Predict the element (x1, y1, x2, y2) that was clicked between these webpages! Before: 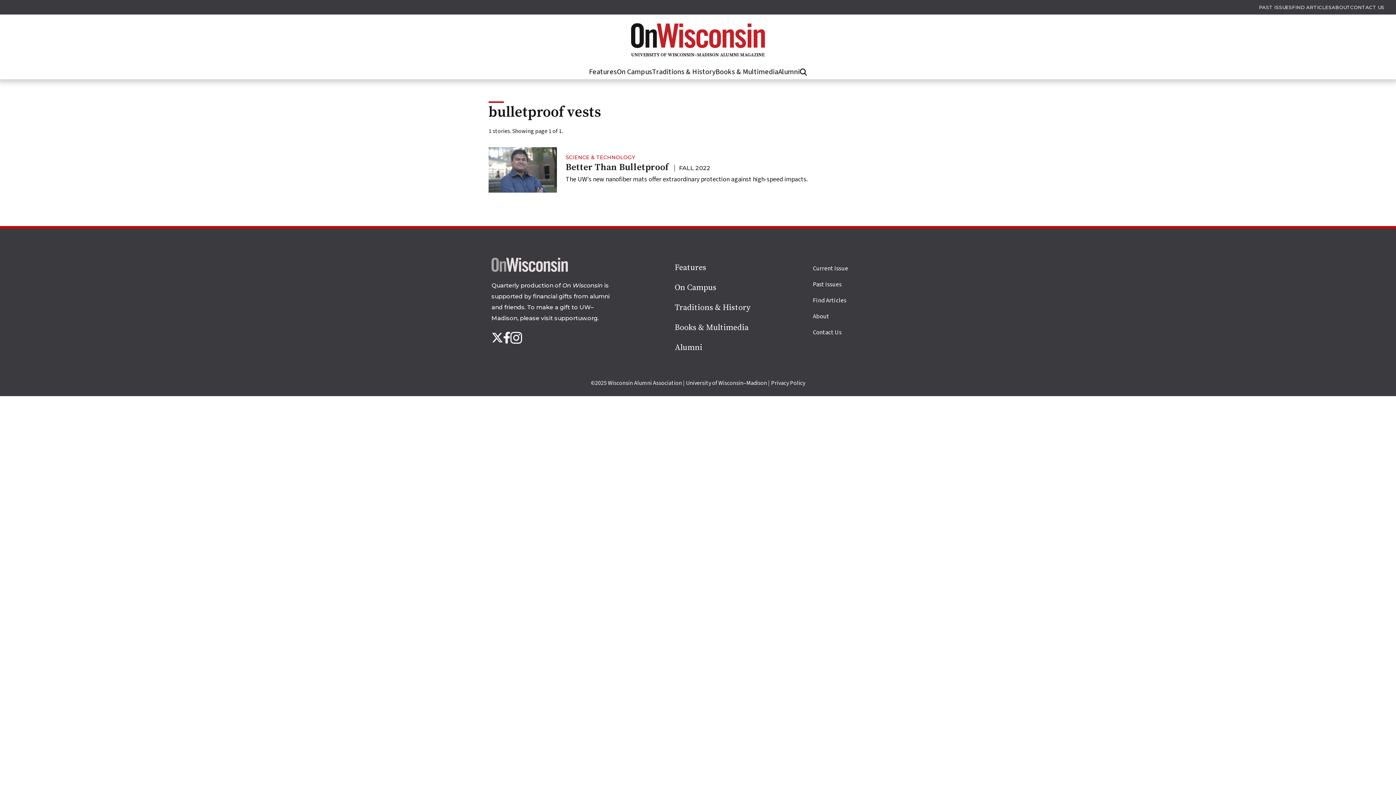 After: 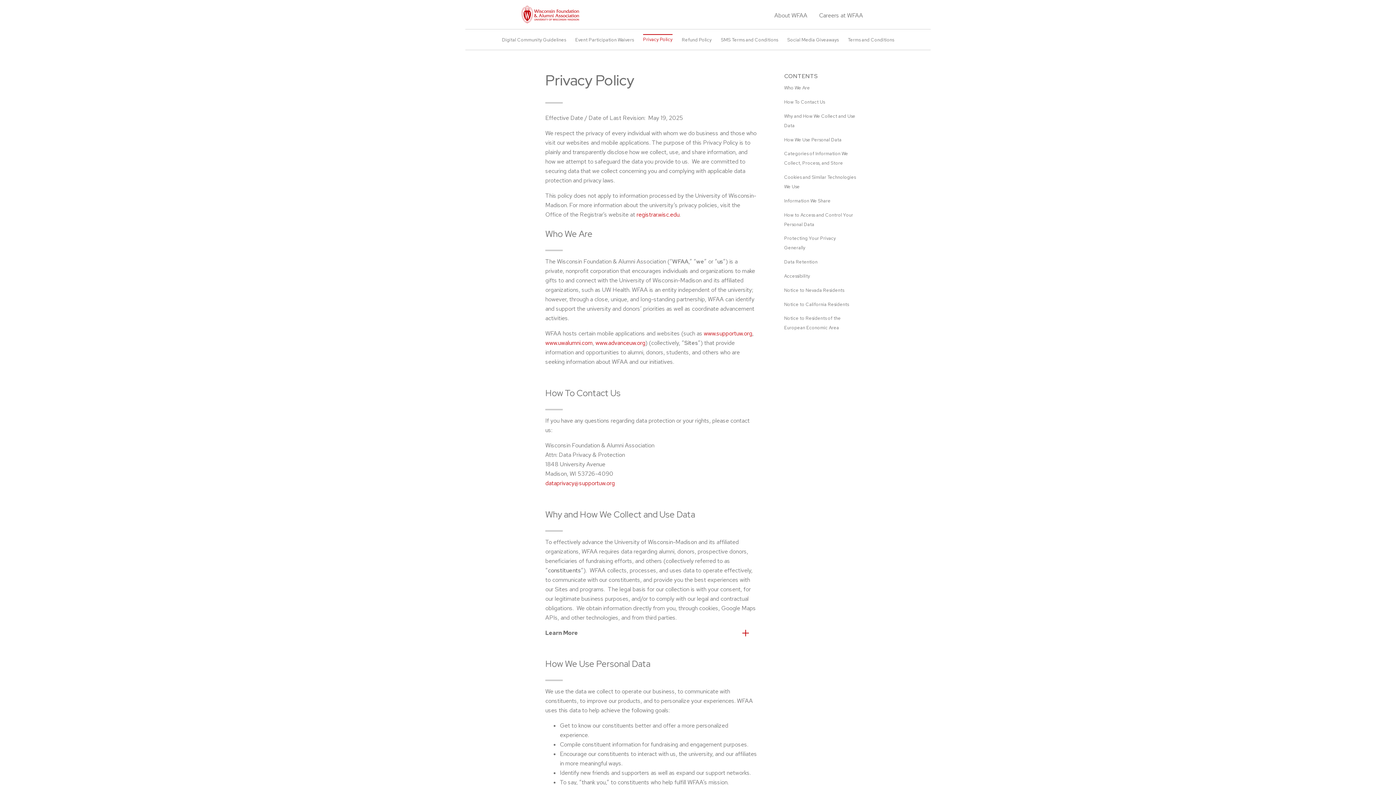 Action: bbox: (771, 379, 805, 387) label: Privacy Policy